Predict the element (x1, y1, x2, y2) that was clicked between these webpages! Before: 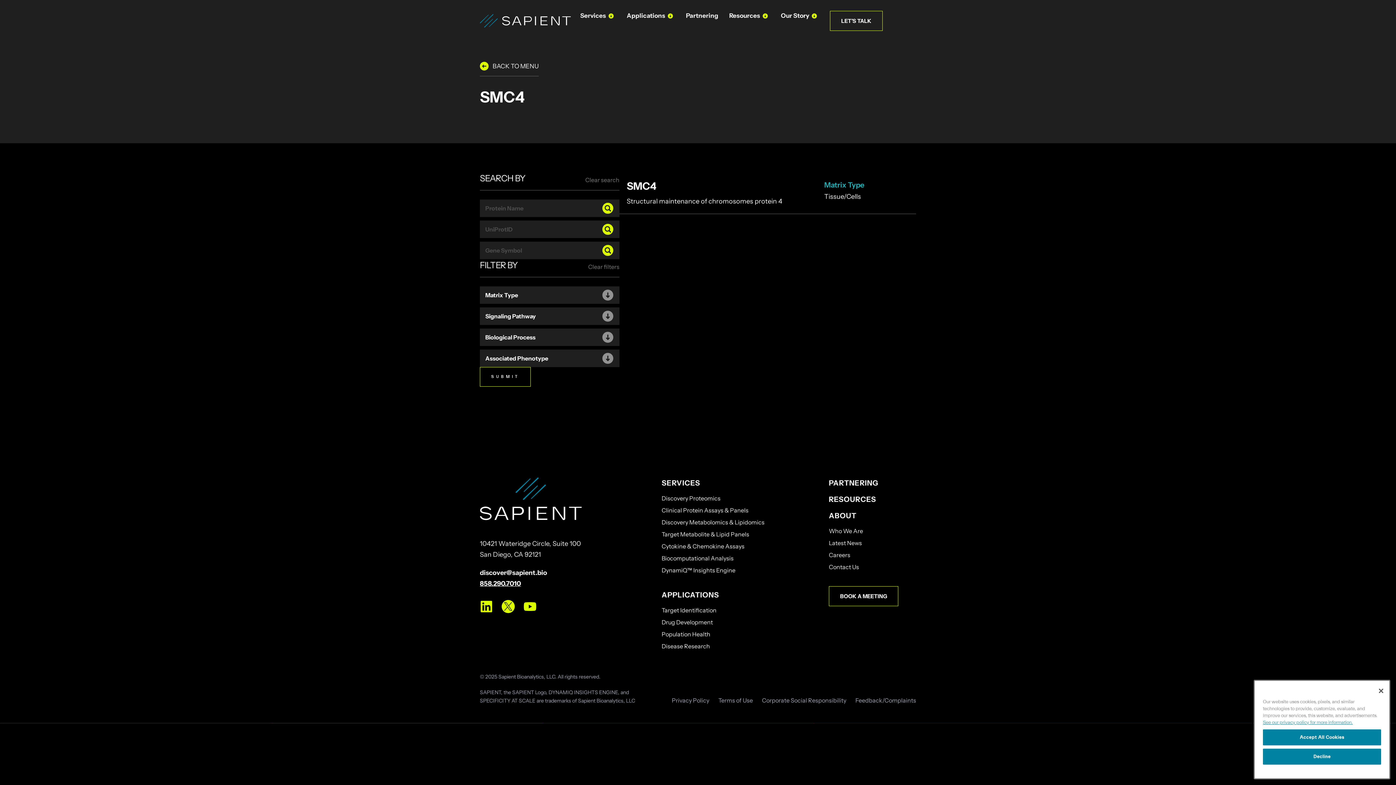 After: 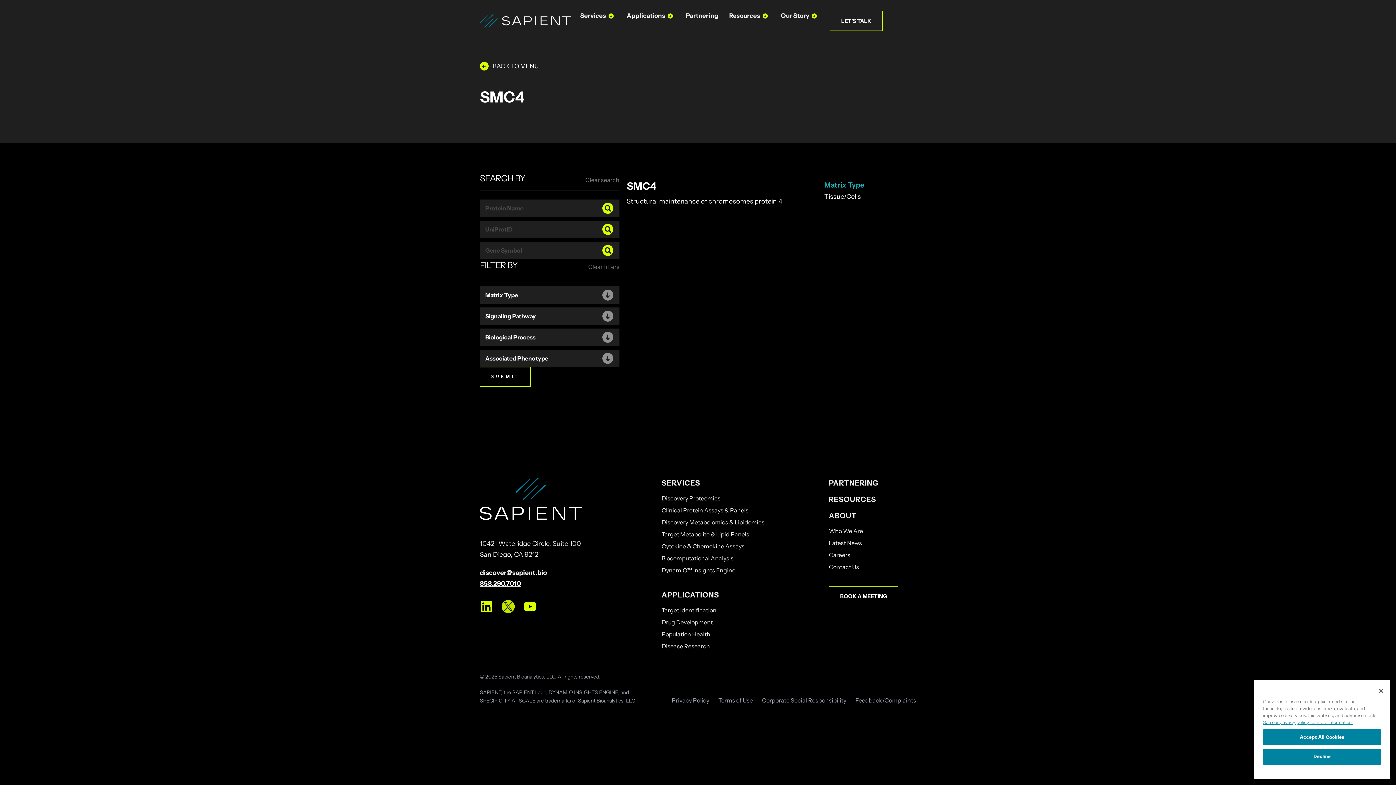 Action: bbox: (501, 600, 514, 613)